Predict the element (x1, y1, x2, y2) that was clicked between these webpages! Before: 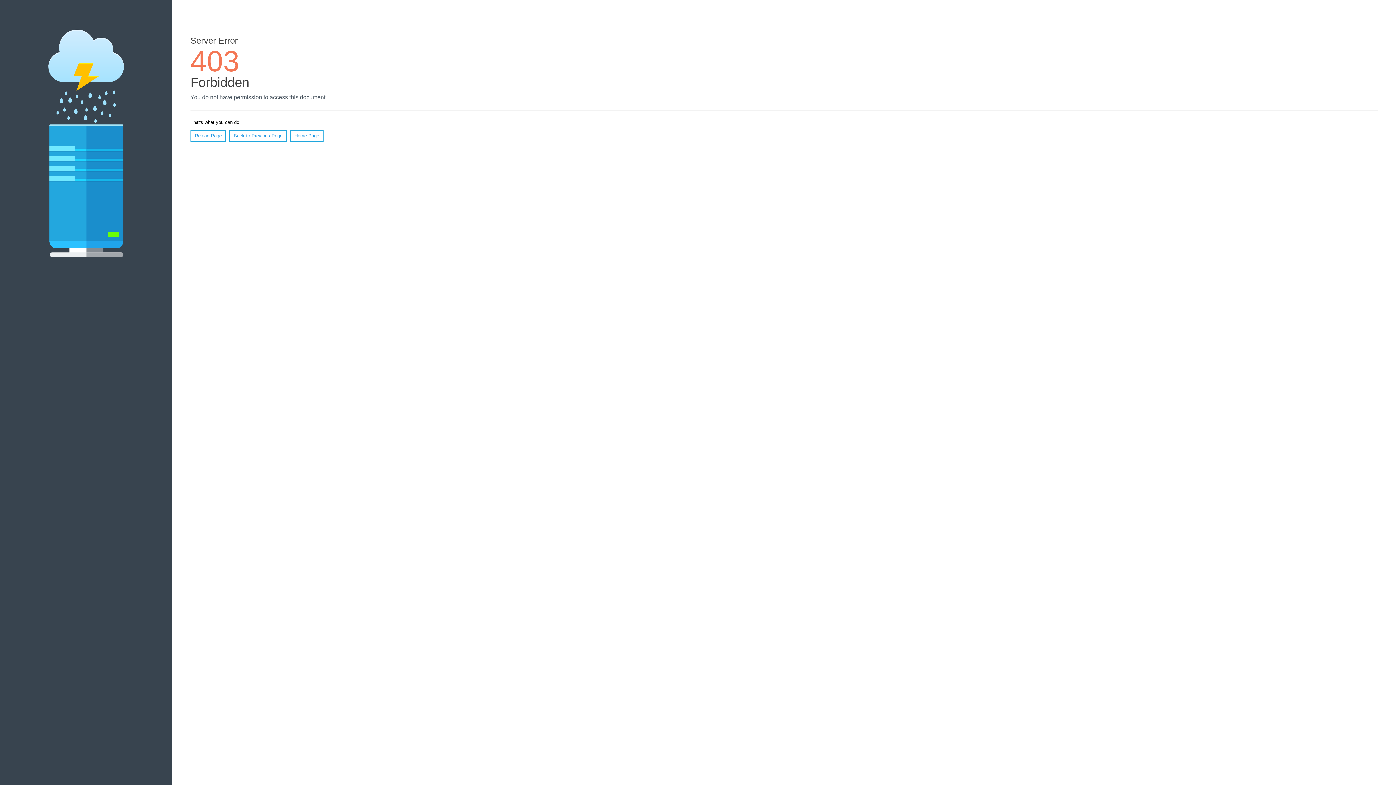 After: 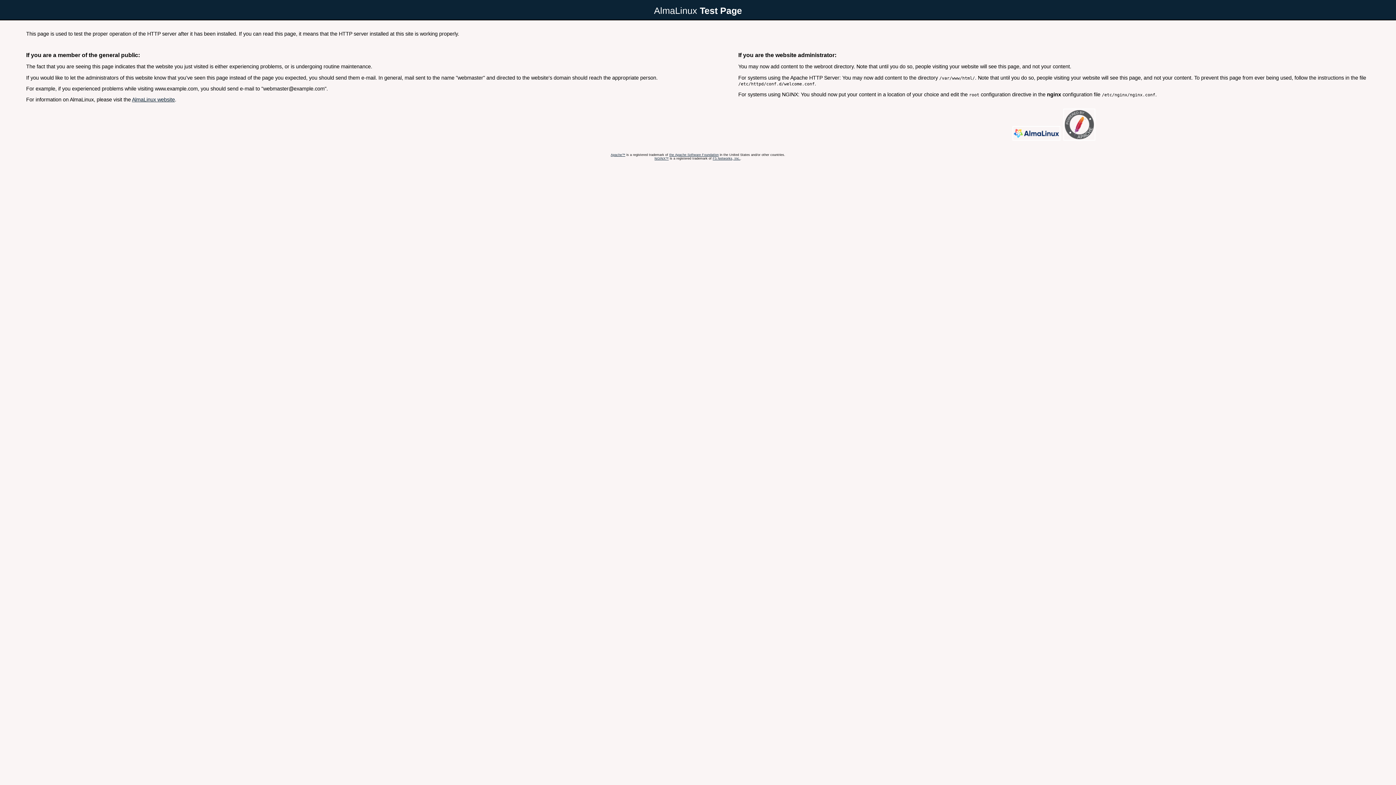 Action: label: Home Page bbox: (290, 130, 323, 141)